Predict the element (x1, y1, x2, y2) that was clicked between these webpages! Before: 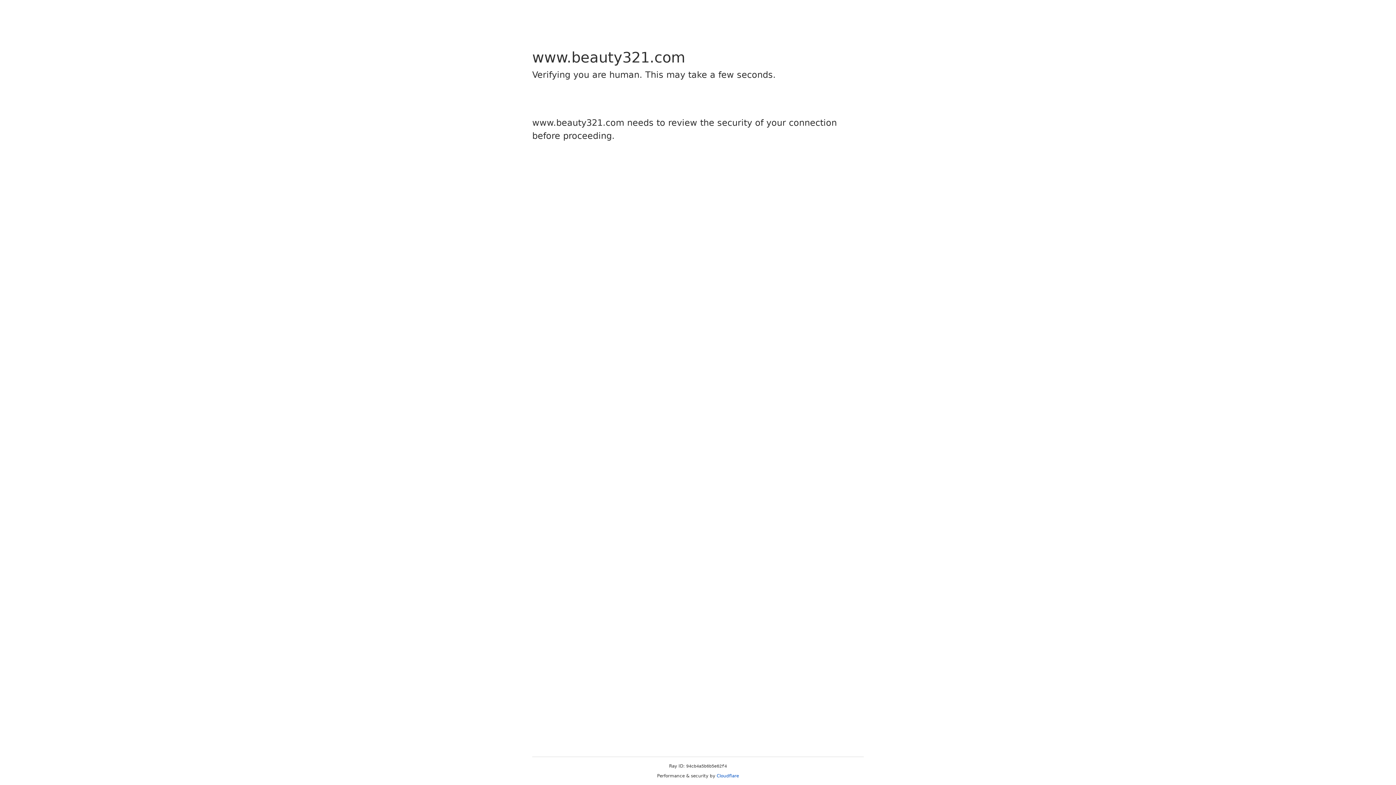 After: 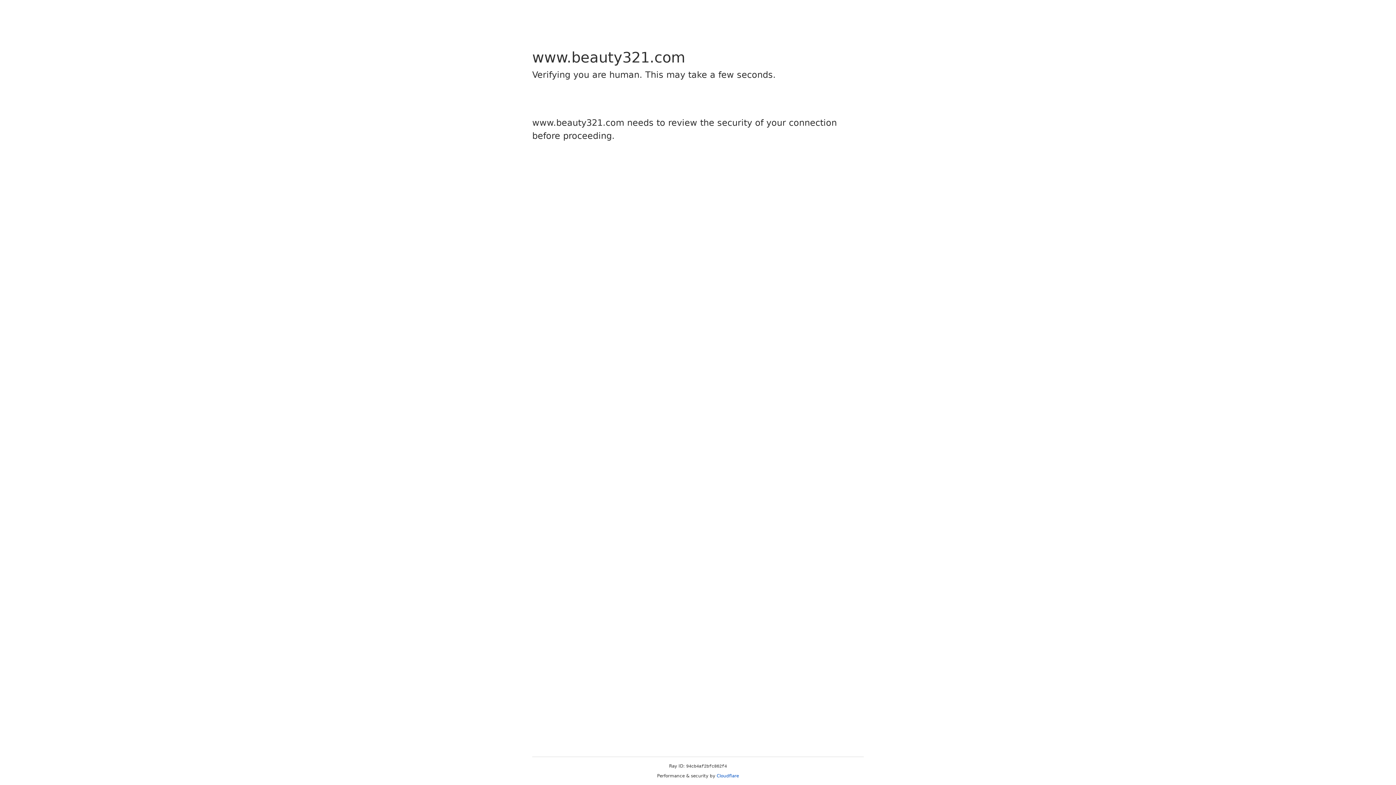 Action: label: Cloudflare bbox: (716, 773, 739, 778)